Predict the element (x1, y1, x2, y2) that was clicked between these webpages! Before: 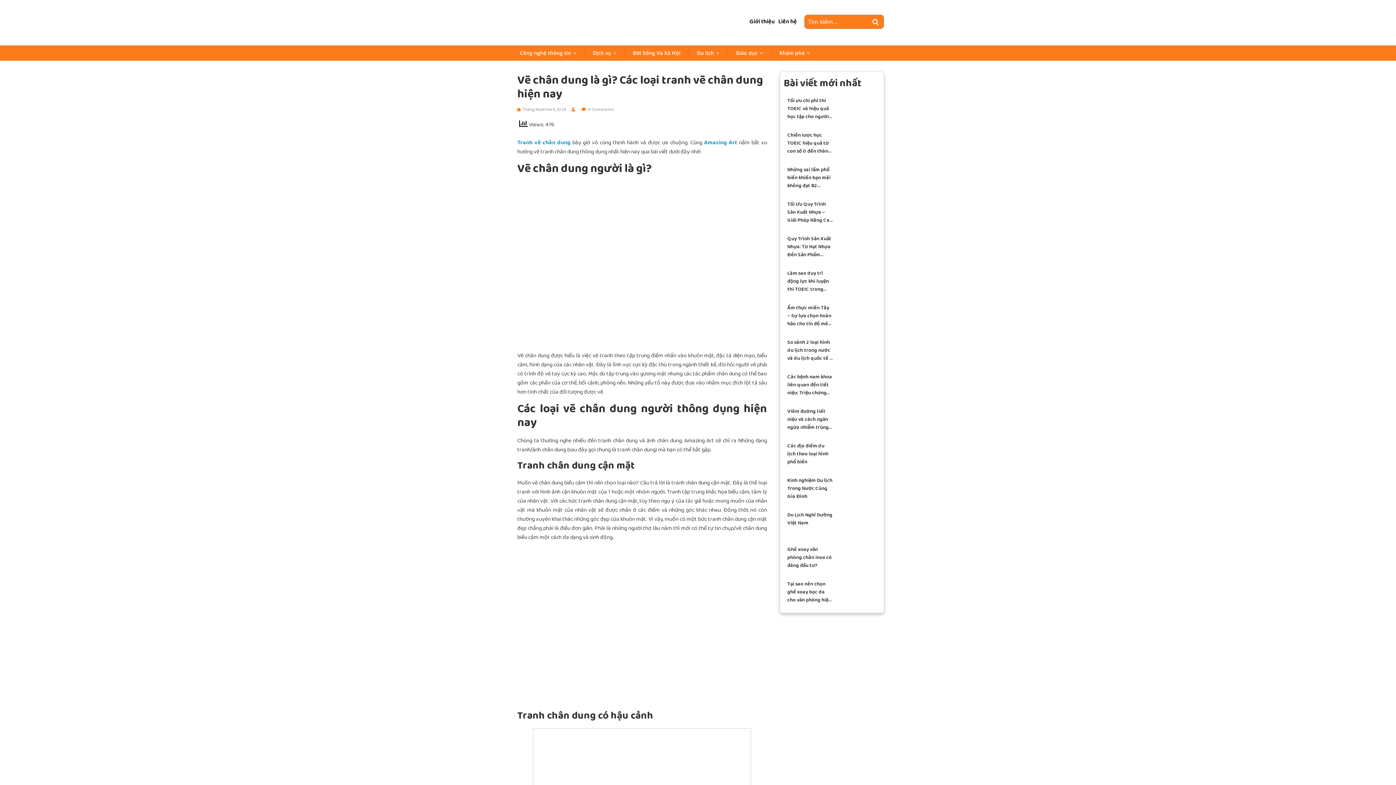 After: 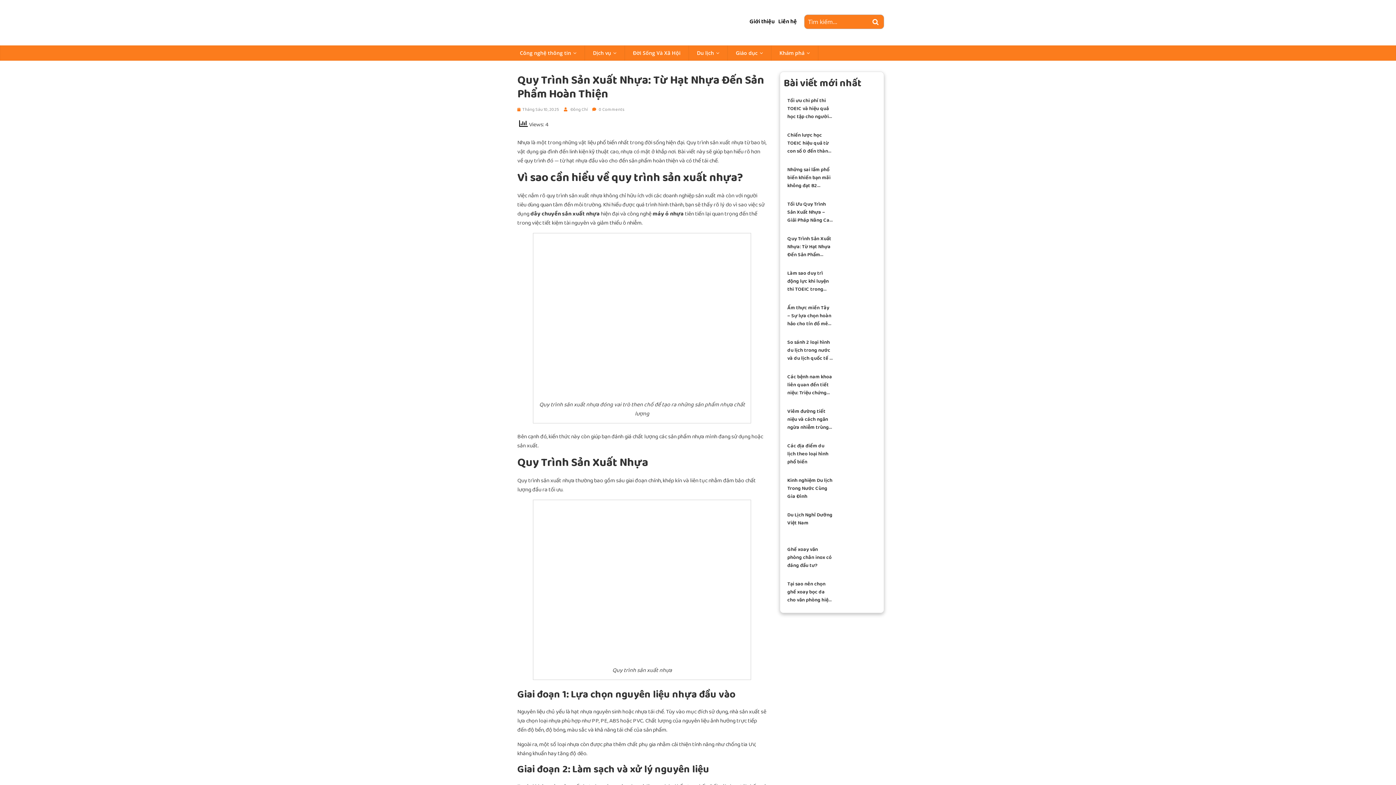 Action: label: Quy Trình Sản Xuất Nhựa: Từ Hạt Nhựa Đến Sản Phẩm Hoàn Thiện bbox: (787, 234, 833, 258)